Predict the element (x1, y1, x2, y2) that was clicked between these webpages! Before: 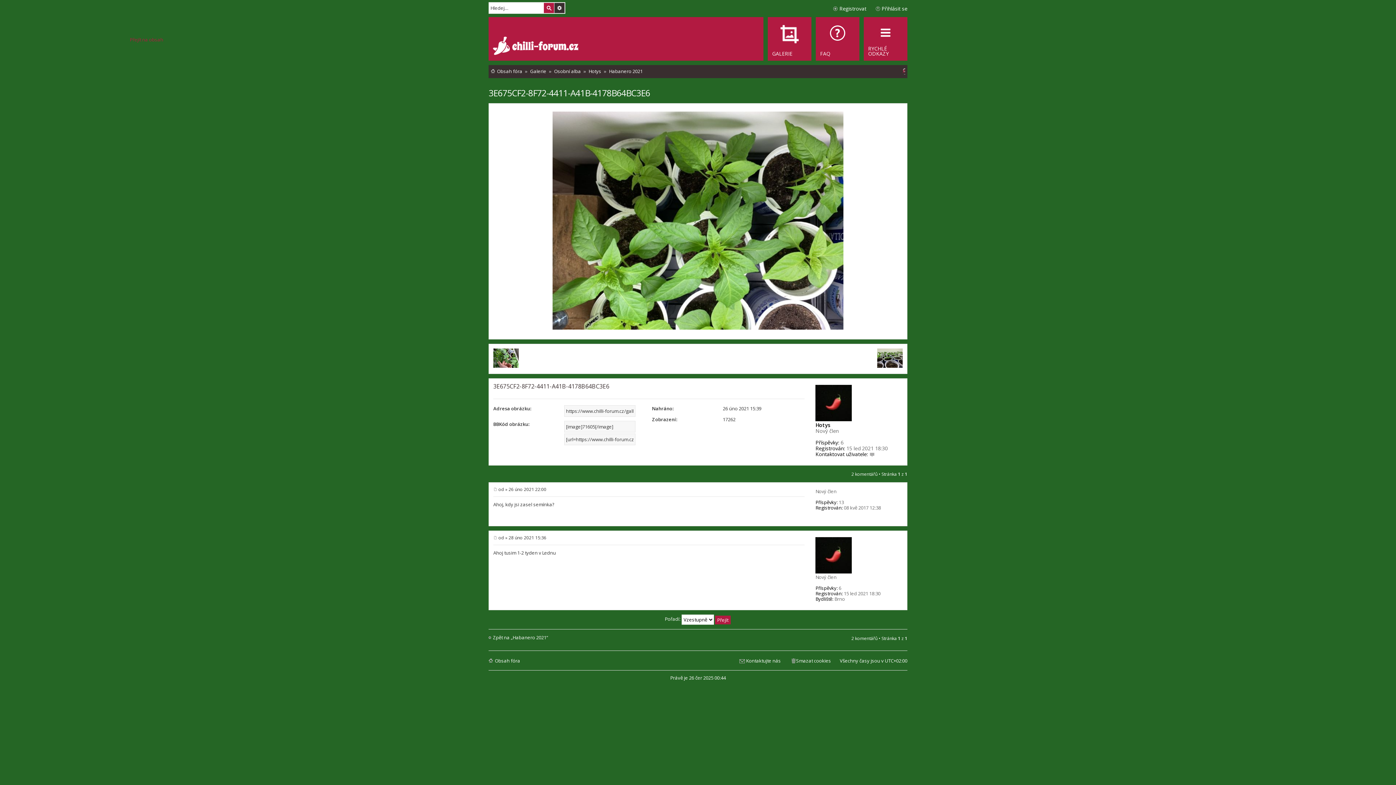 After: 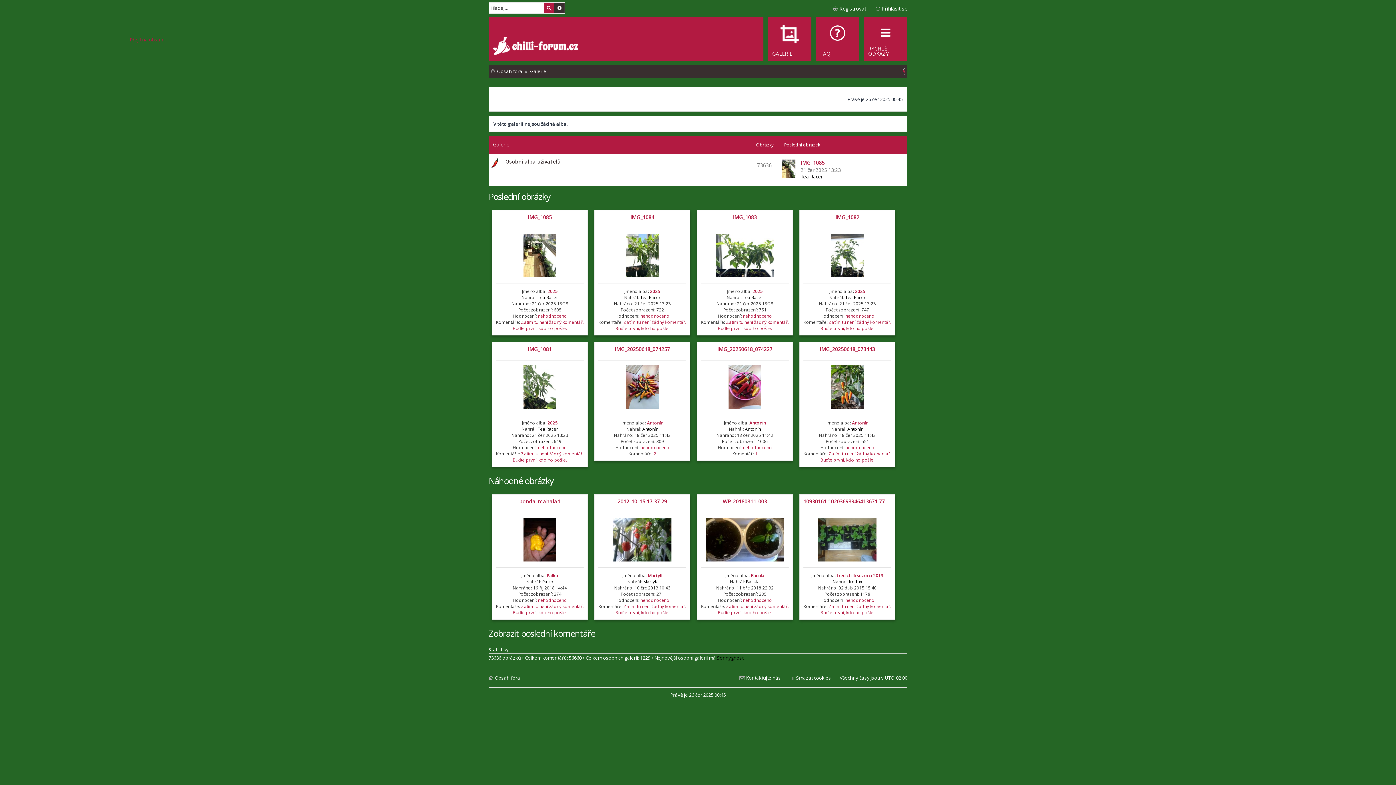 Action: bbox: (768, 17, 811, 60) label: GALERIE